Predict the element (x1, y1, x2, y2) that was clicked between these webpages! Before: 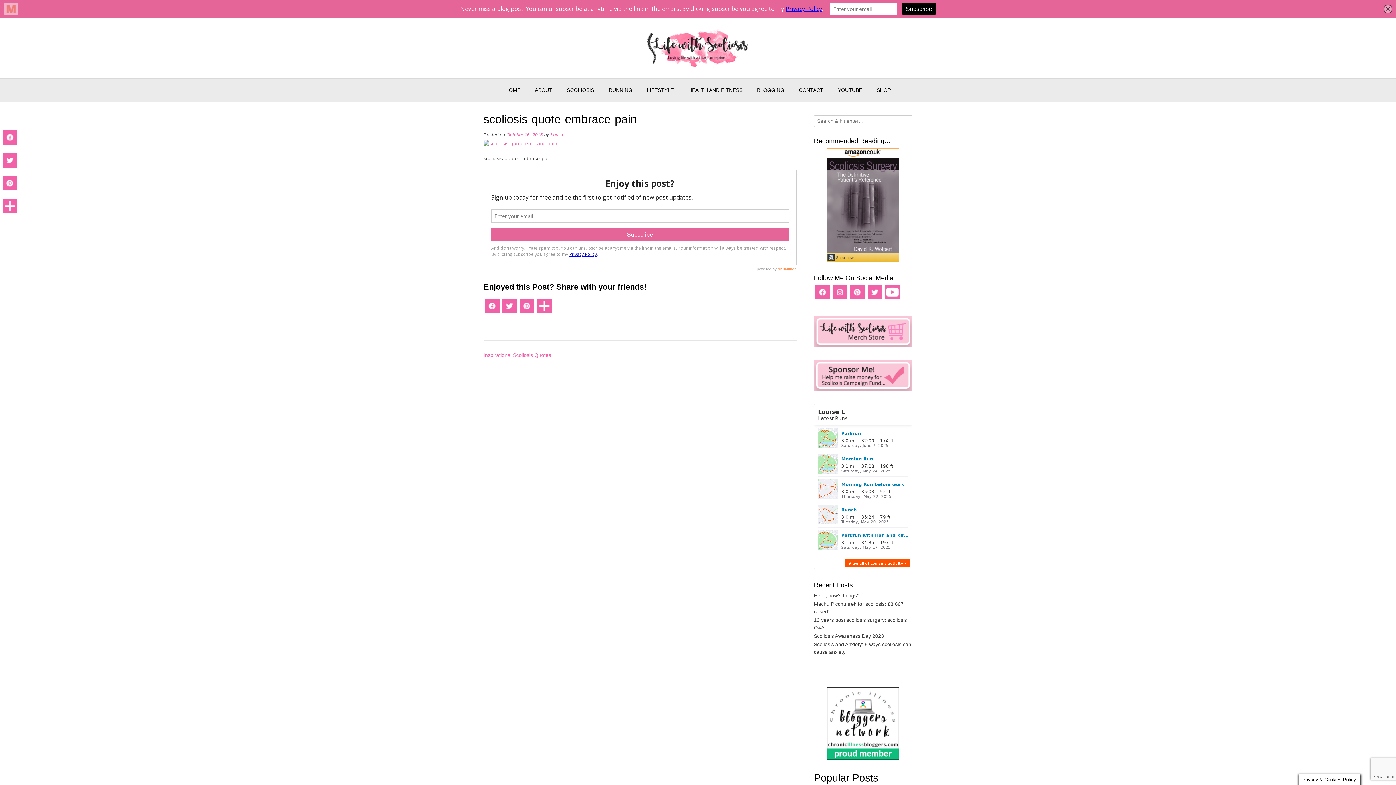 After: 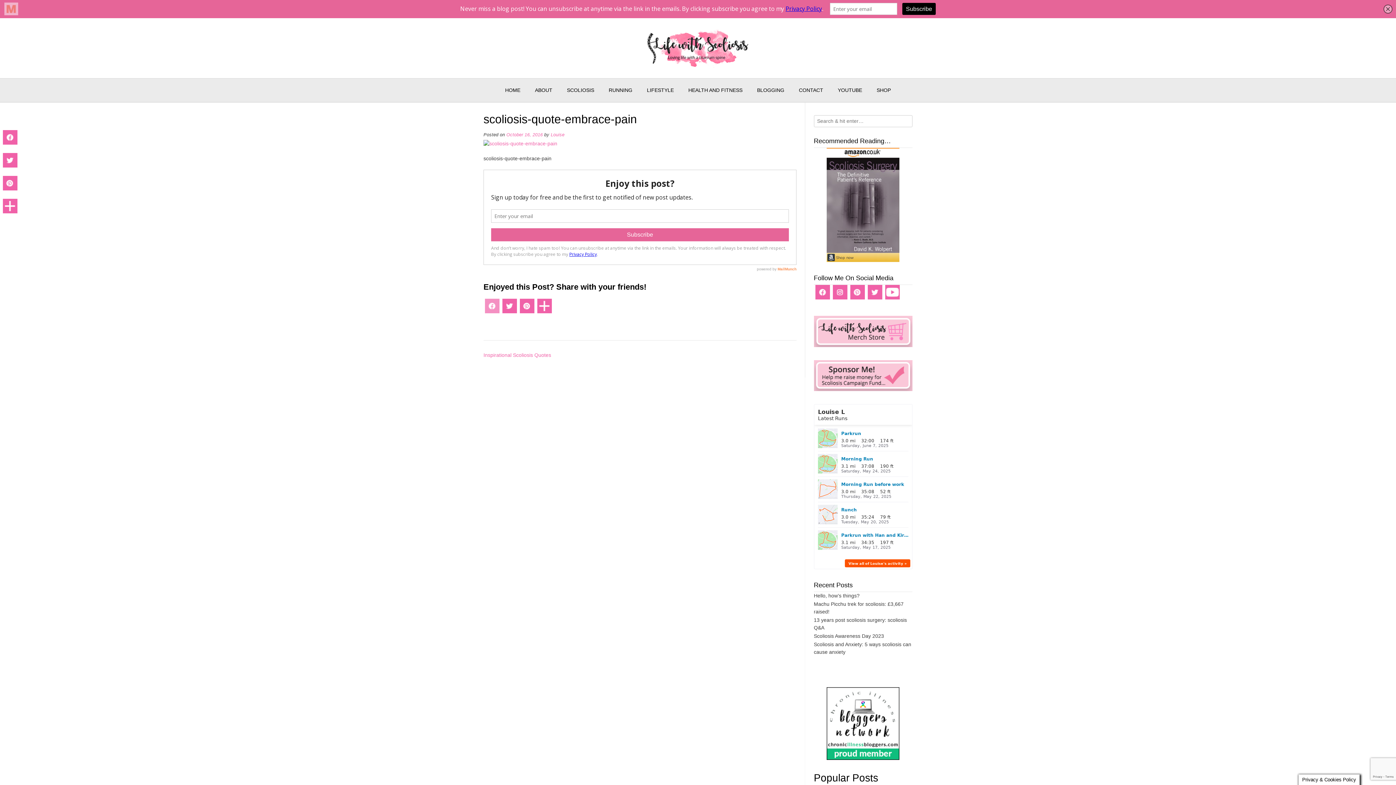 Action: bbox: (483, 298, 501, 318)